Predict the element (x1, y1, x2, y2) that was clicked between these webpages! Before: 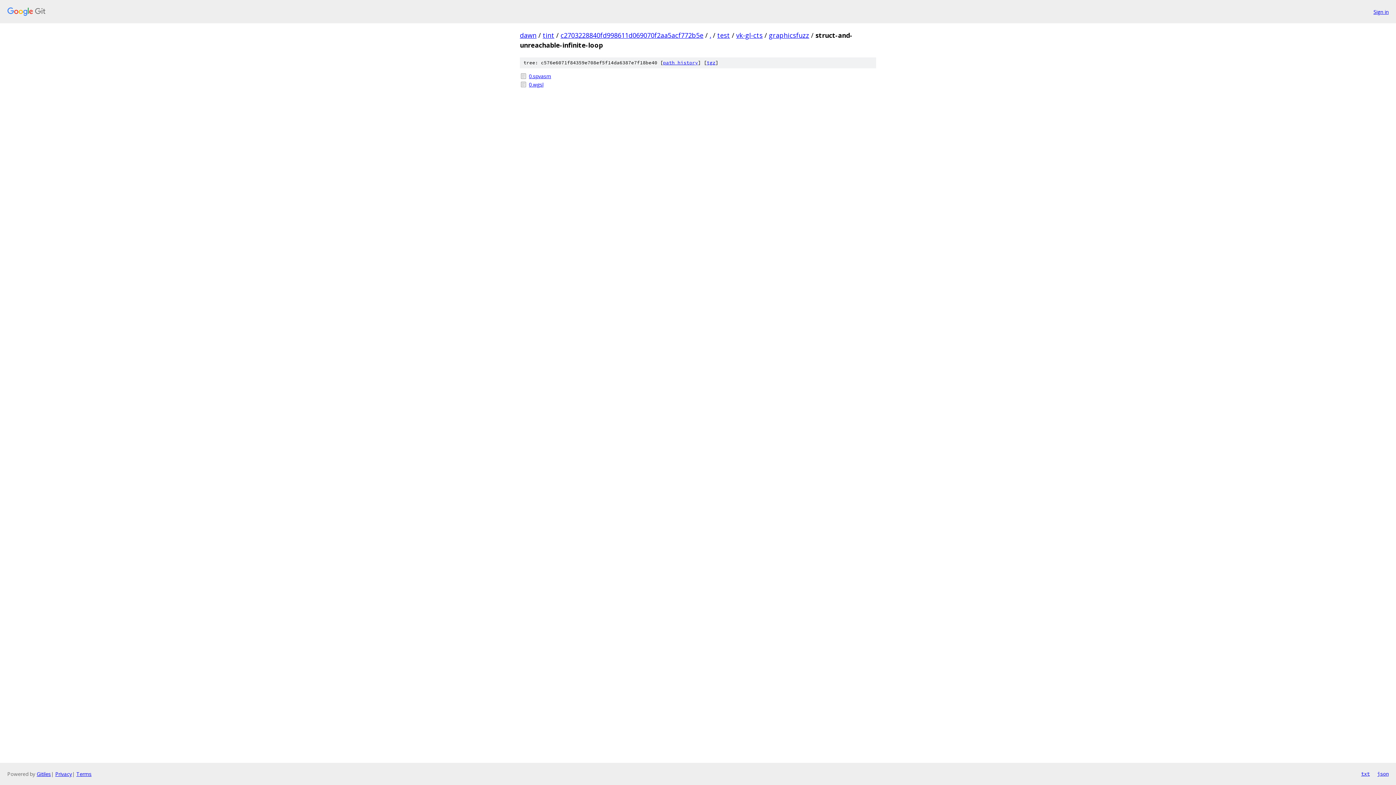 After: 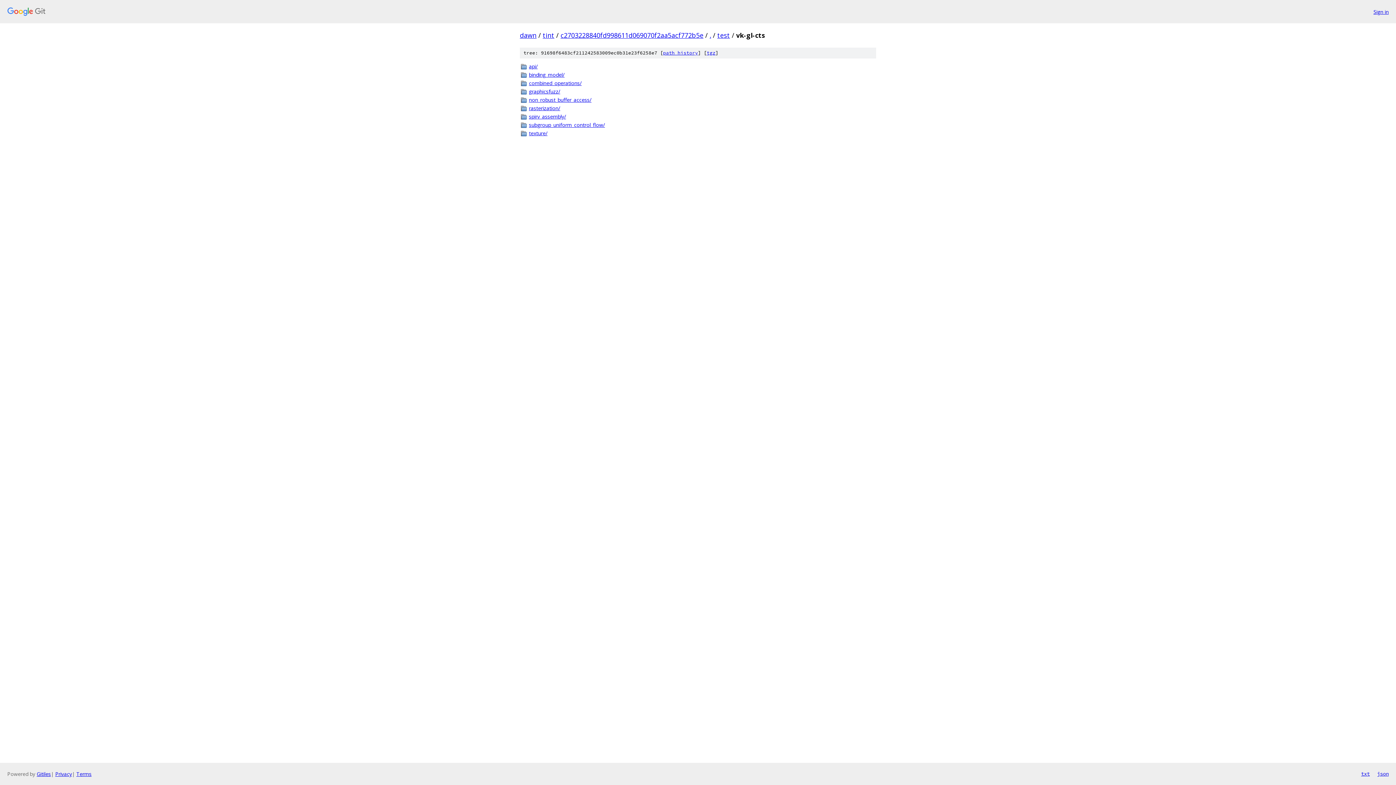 Action: label: vk-gl-cts bbox: (736, 30, 762, 39)